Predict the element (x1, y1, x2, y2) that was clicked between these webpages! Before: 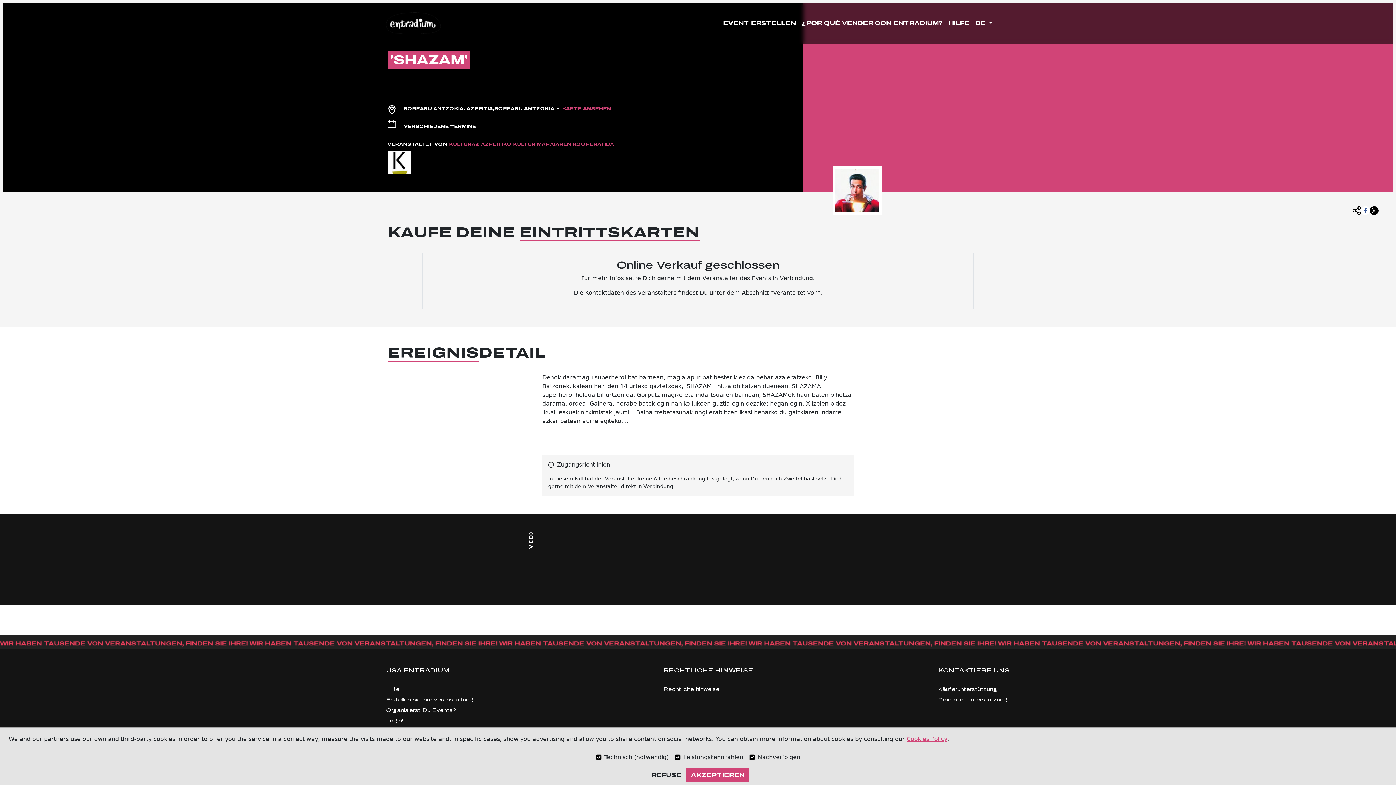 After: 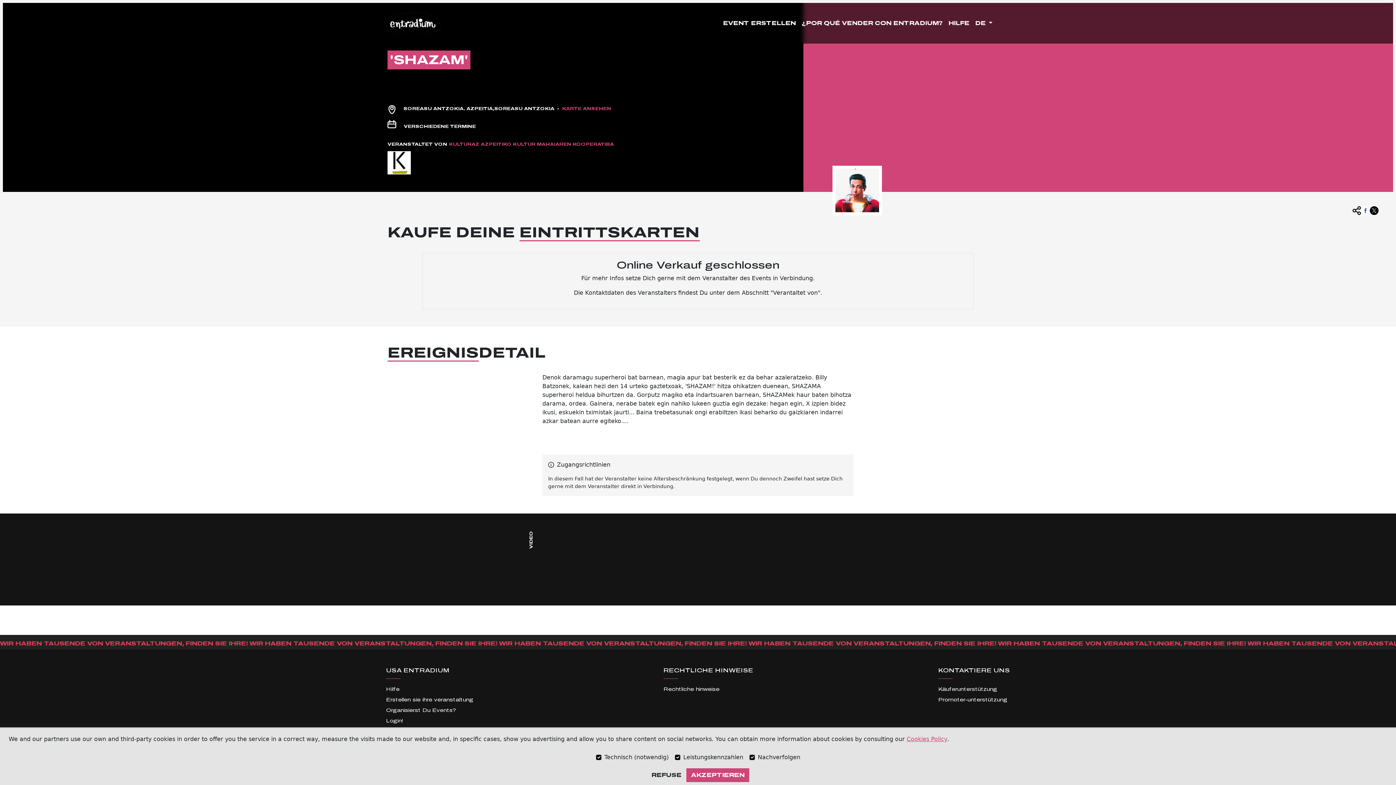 Action: bbox: (562, 106, 611, 111) label: KARTE ANSEHEN